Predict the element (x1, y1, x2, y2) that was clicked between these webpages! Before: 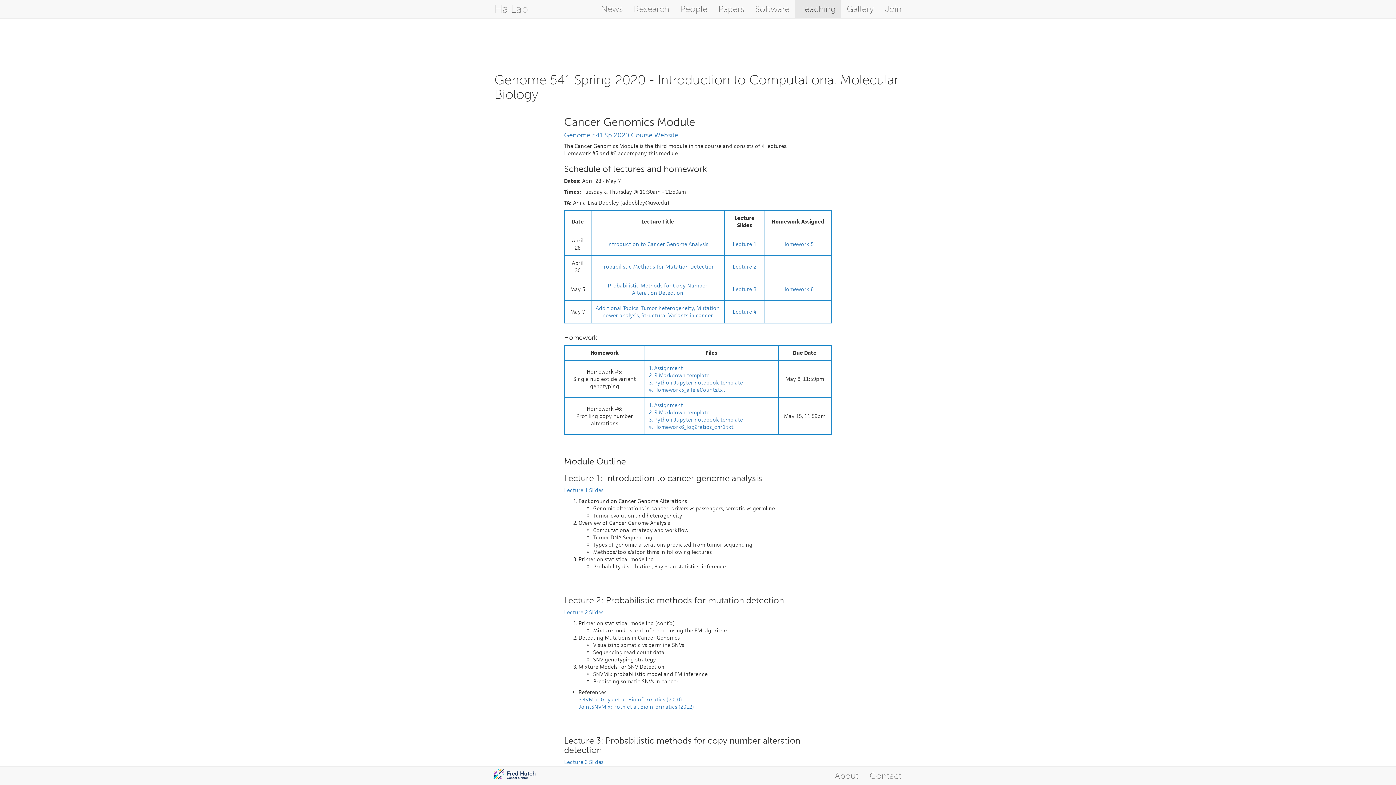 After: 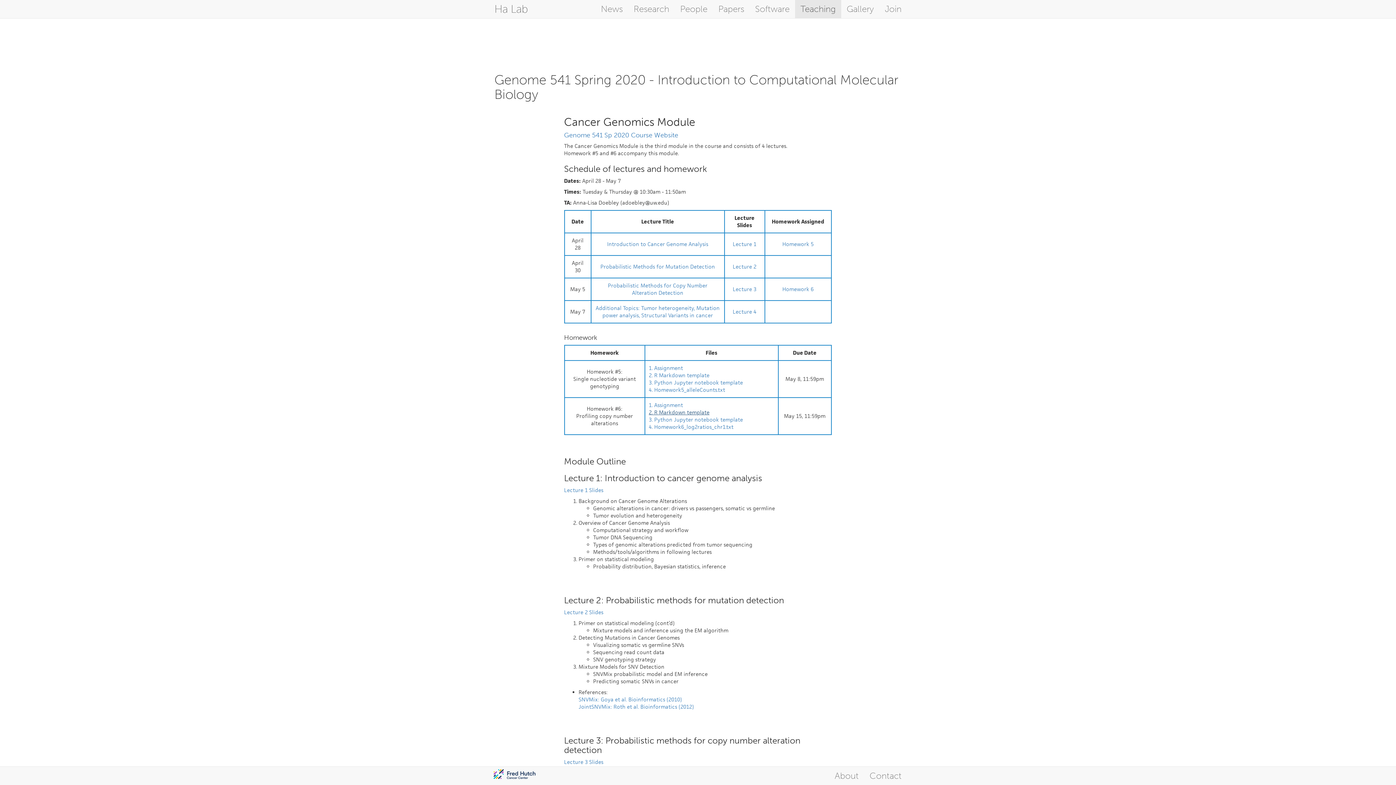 Action: bbox: (648, 409, 709, 416) label: 2. R Markdown template